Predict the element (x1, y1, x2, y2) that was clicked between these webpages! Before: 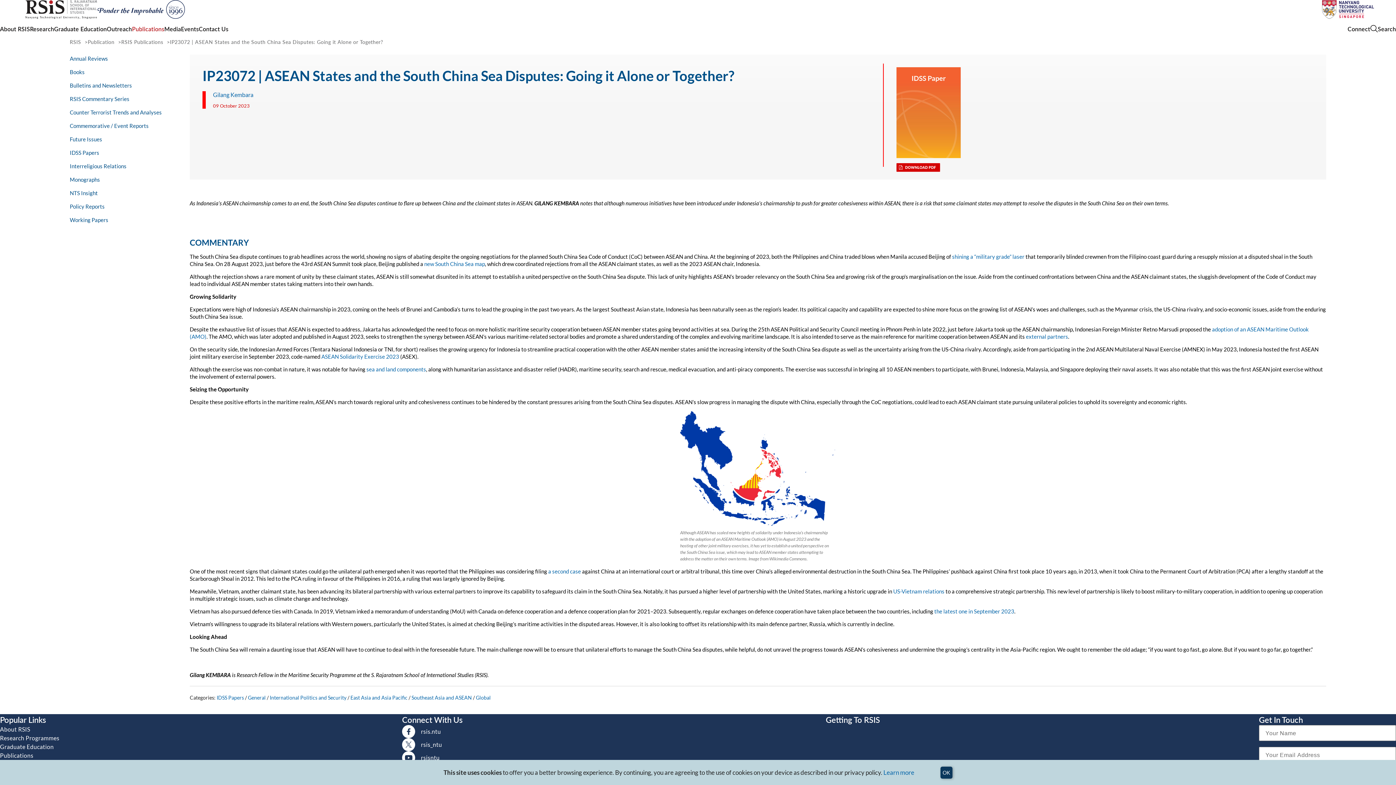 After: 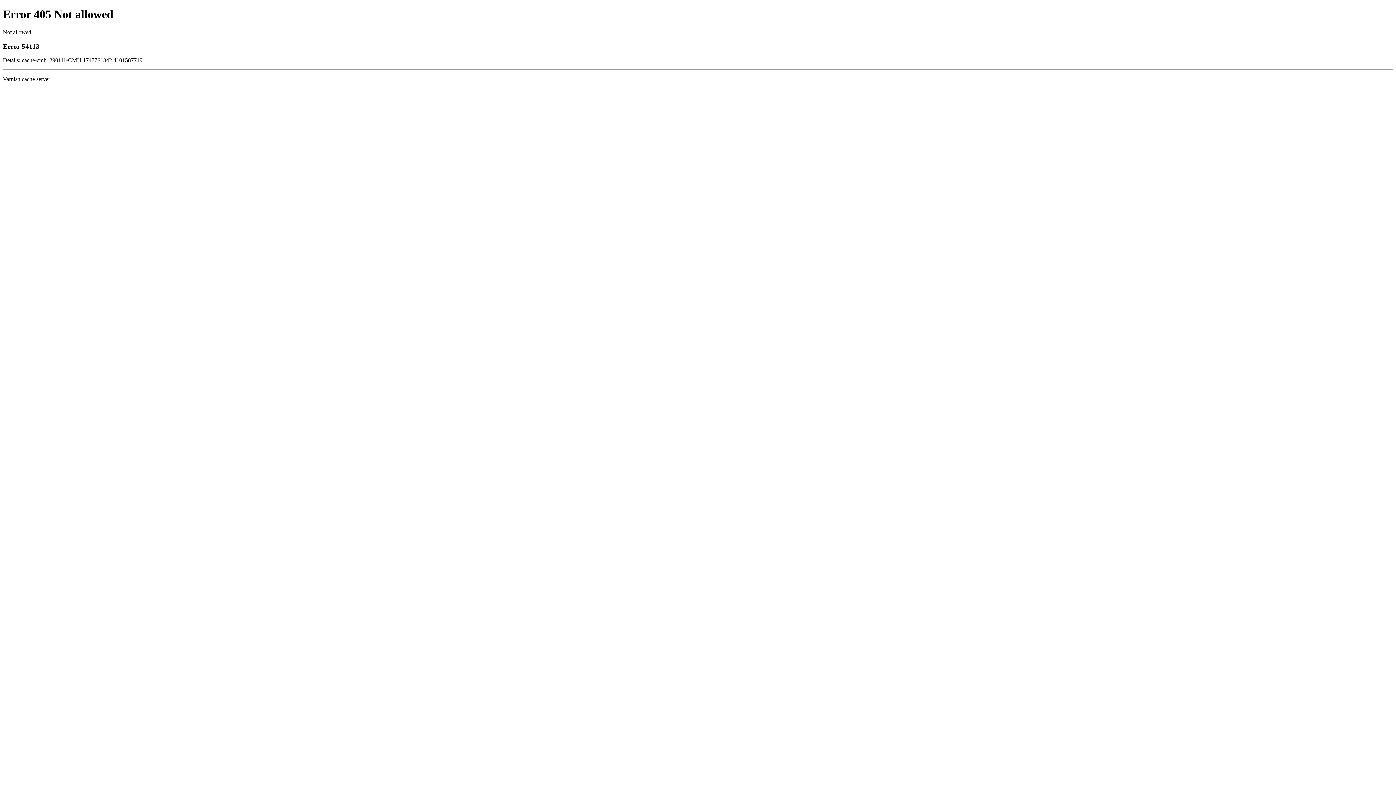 Action: label: ASEAN Solidarity Exercise 2023 bbox: (321, 353, 399, 360)